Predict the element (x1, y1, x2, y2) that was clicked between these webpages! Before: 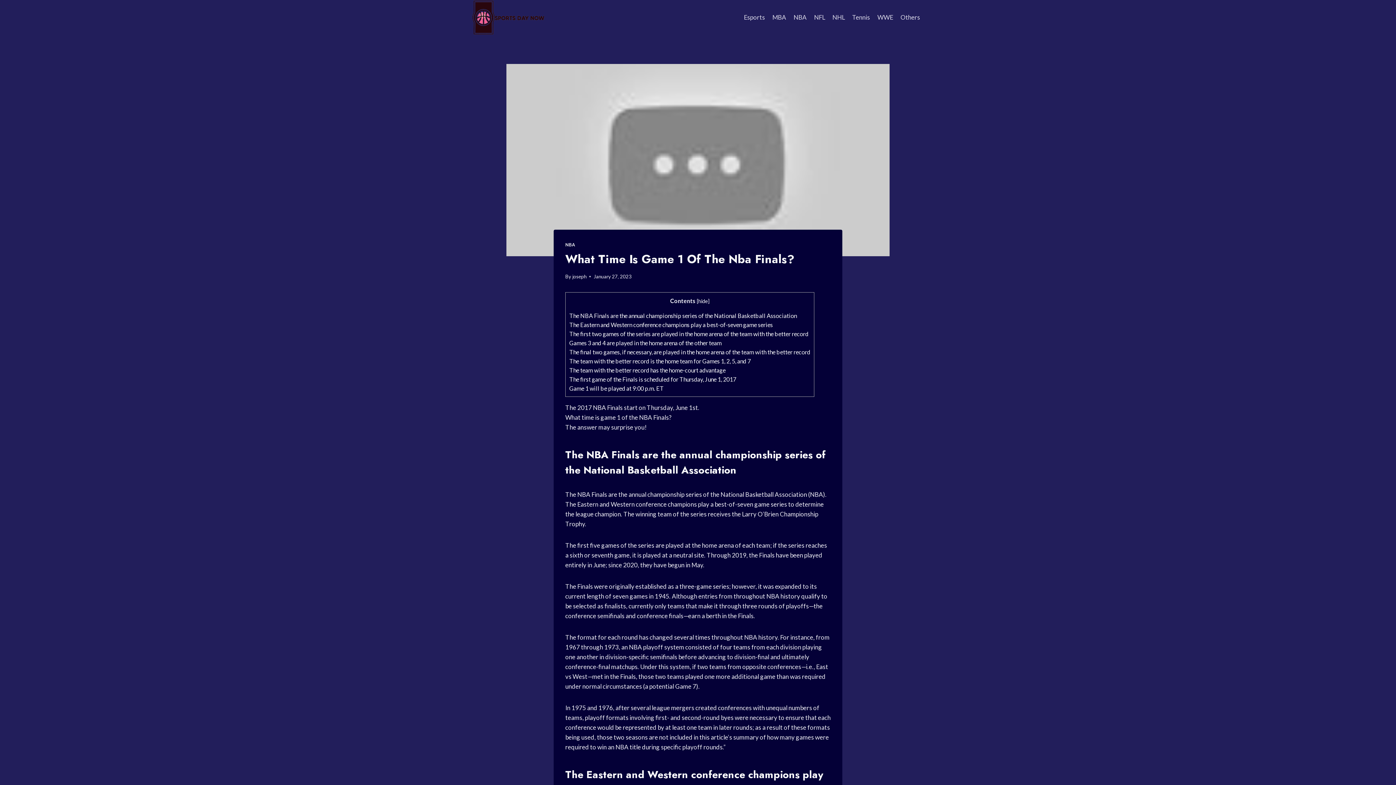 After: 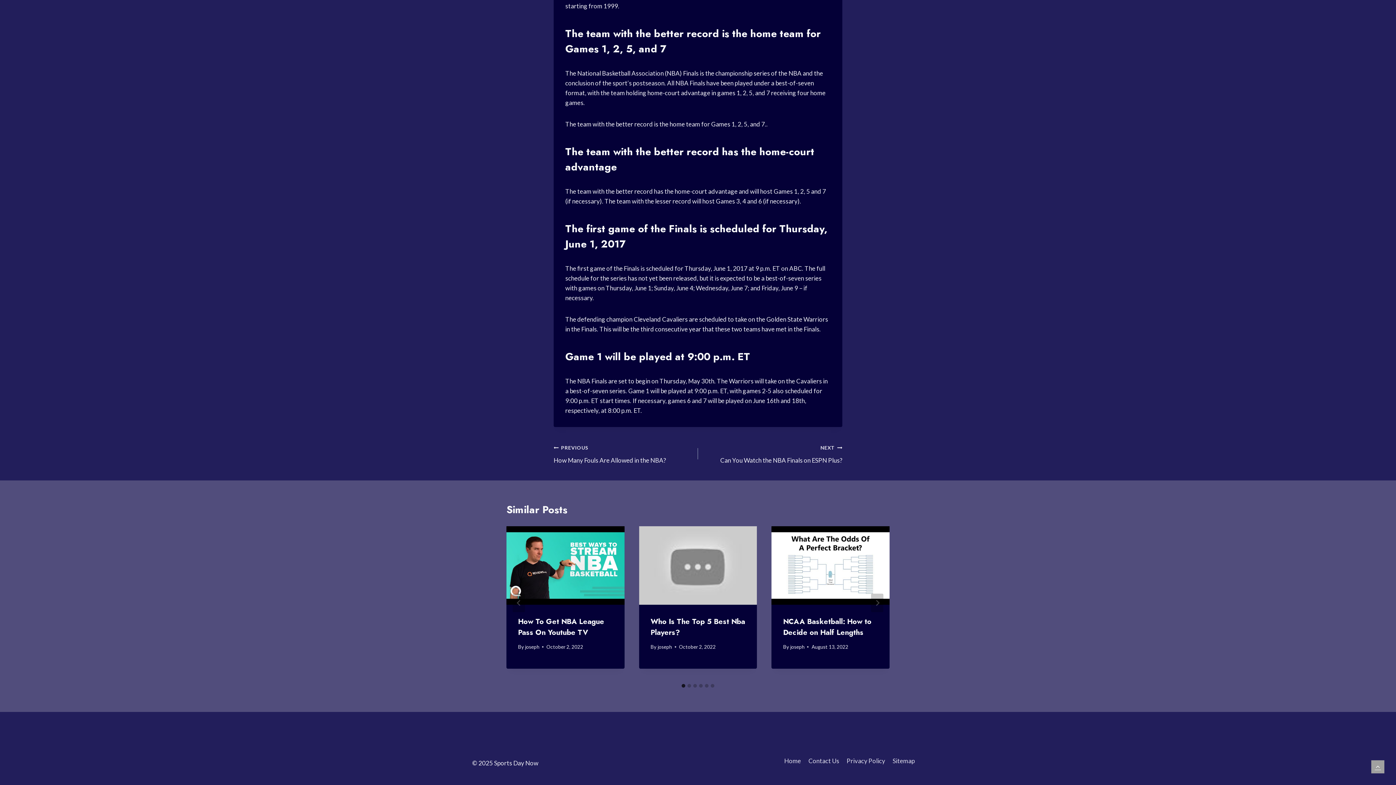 Action: bbox: (569, 385, 664, 391) label: Game 1 will be played at 9:00 p.m. ET